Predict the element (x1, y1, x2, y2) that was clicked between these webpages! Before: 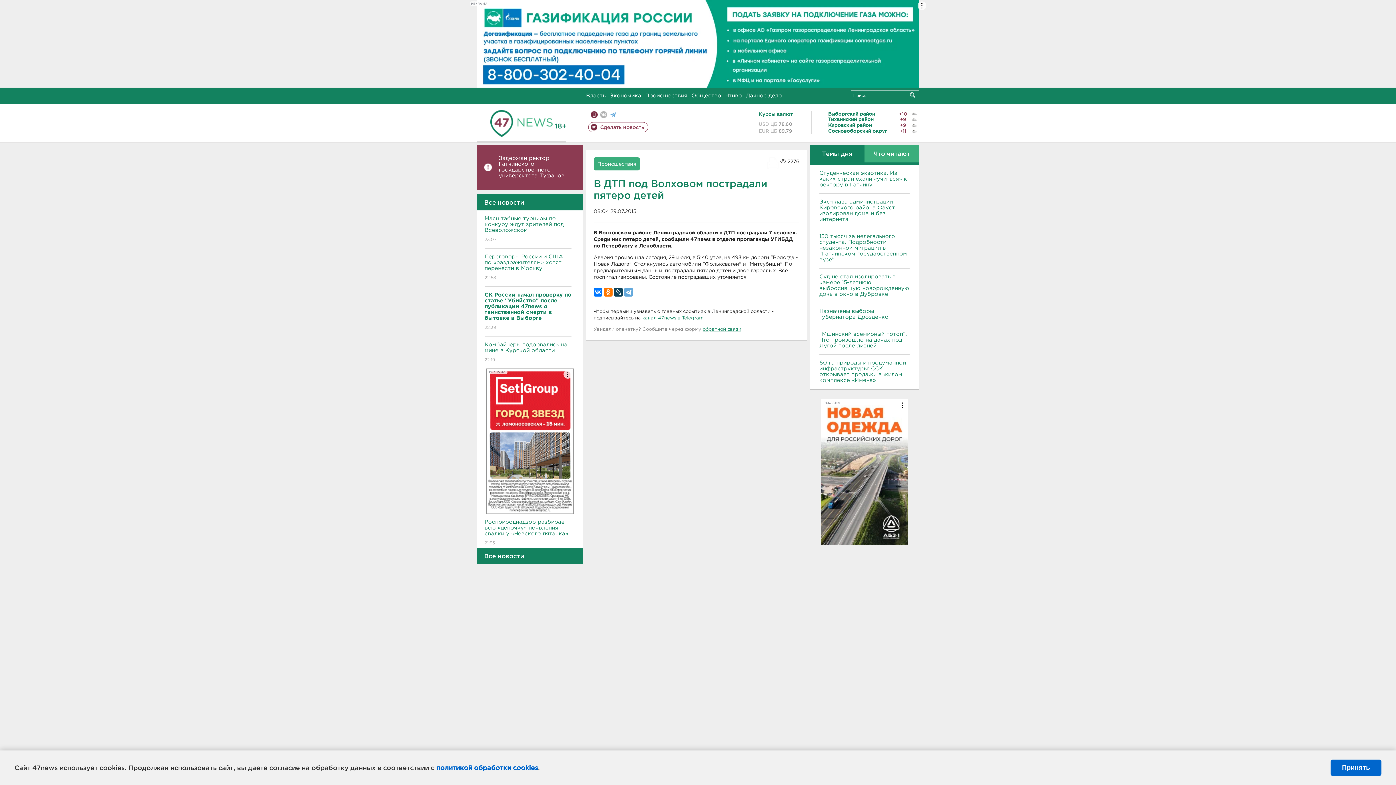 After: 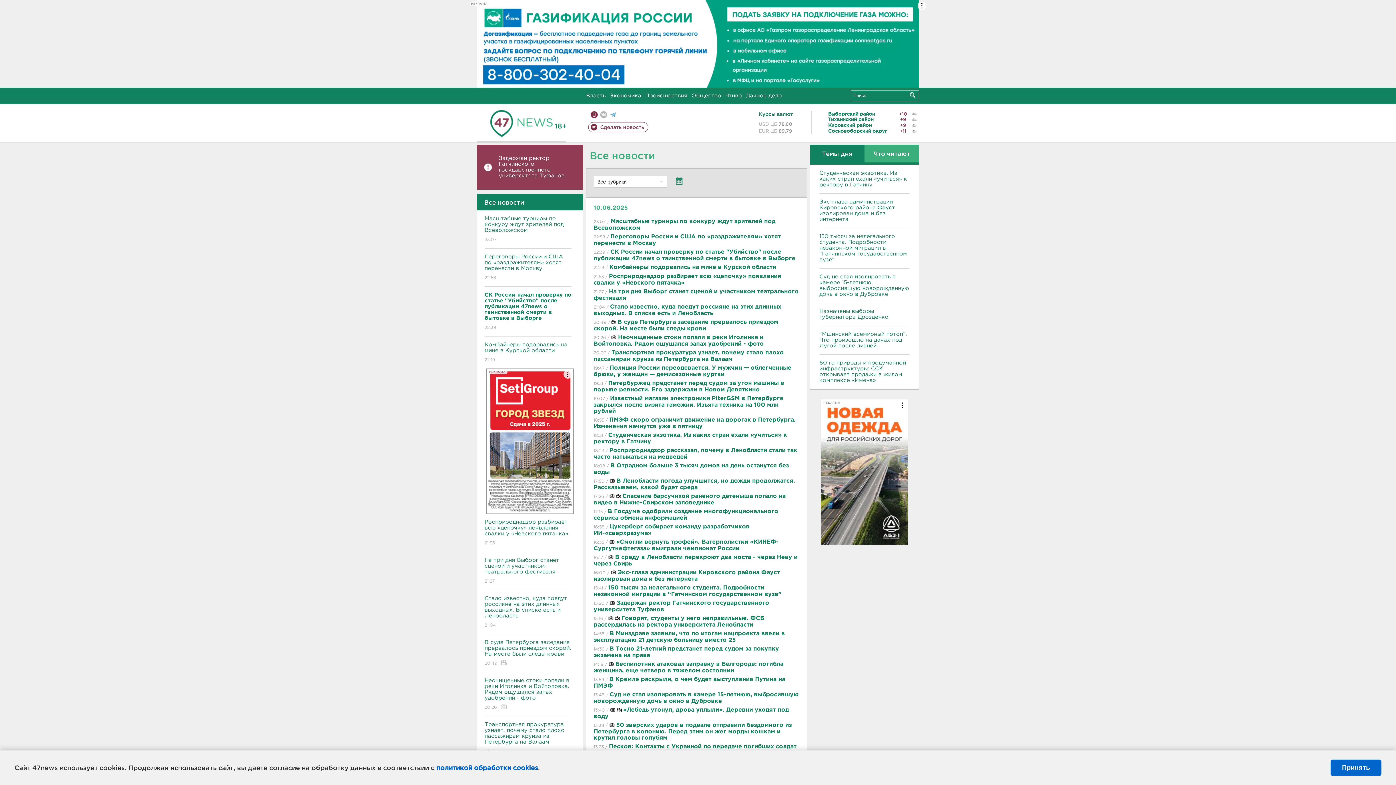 Action: label: Все новости bbox: (477, 194, 583, 210)